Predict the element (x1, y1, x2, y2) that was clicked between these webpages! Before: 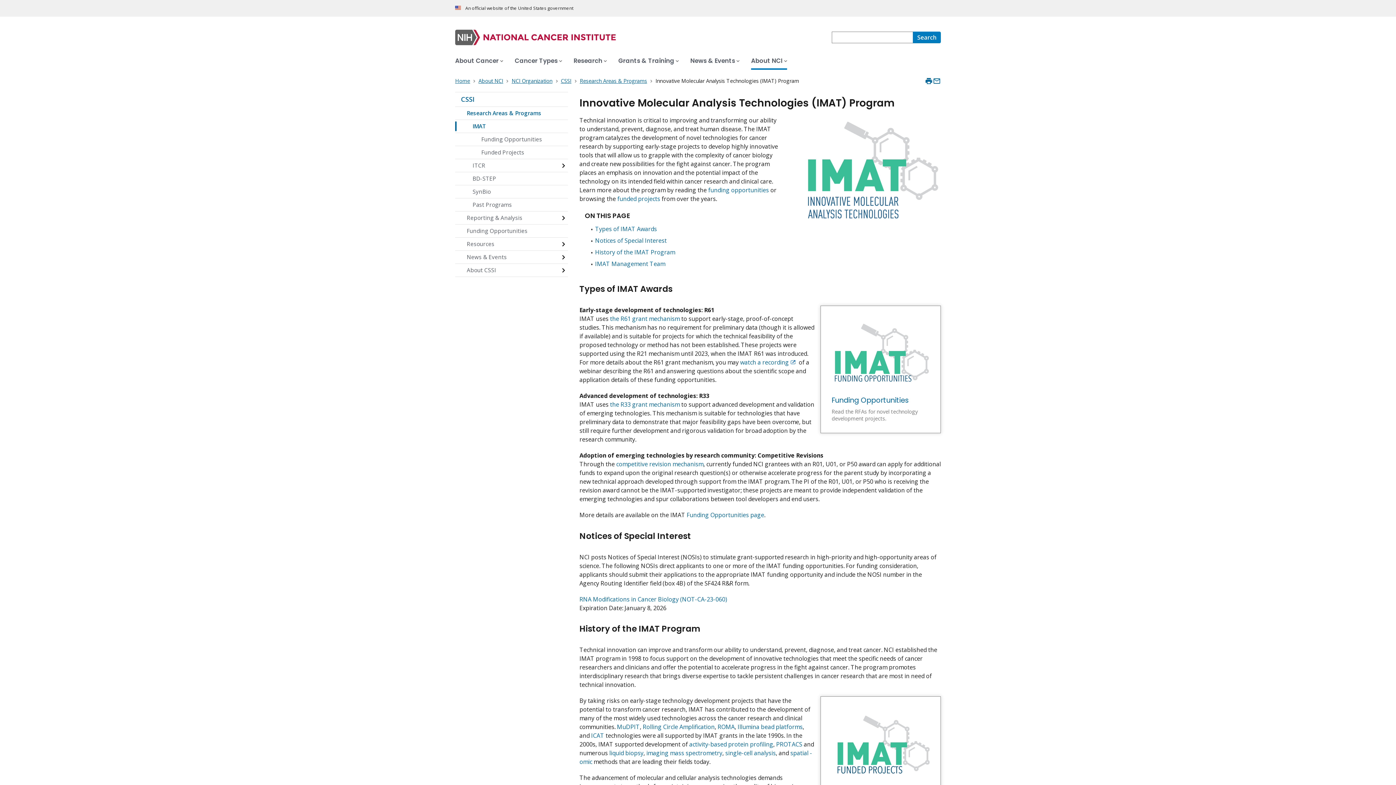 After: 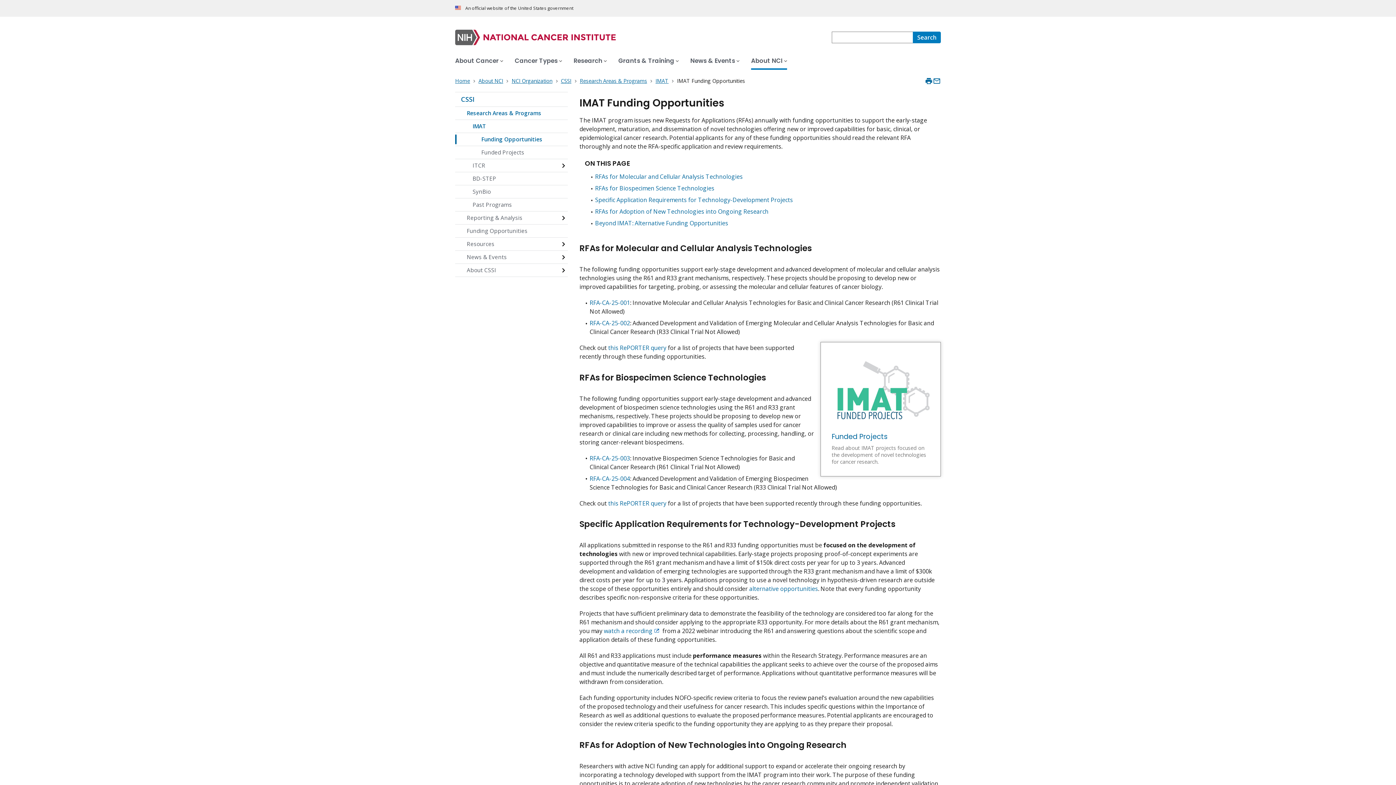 Action: bbox: (820, 306, 940, 433) label: Funding Opportunities

Read the RFAs for novel technology development projects.